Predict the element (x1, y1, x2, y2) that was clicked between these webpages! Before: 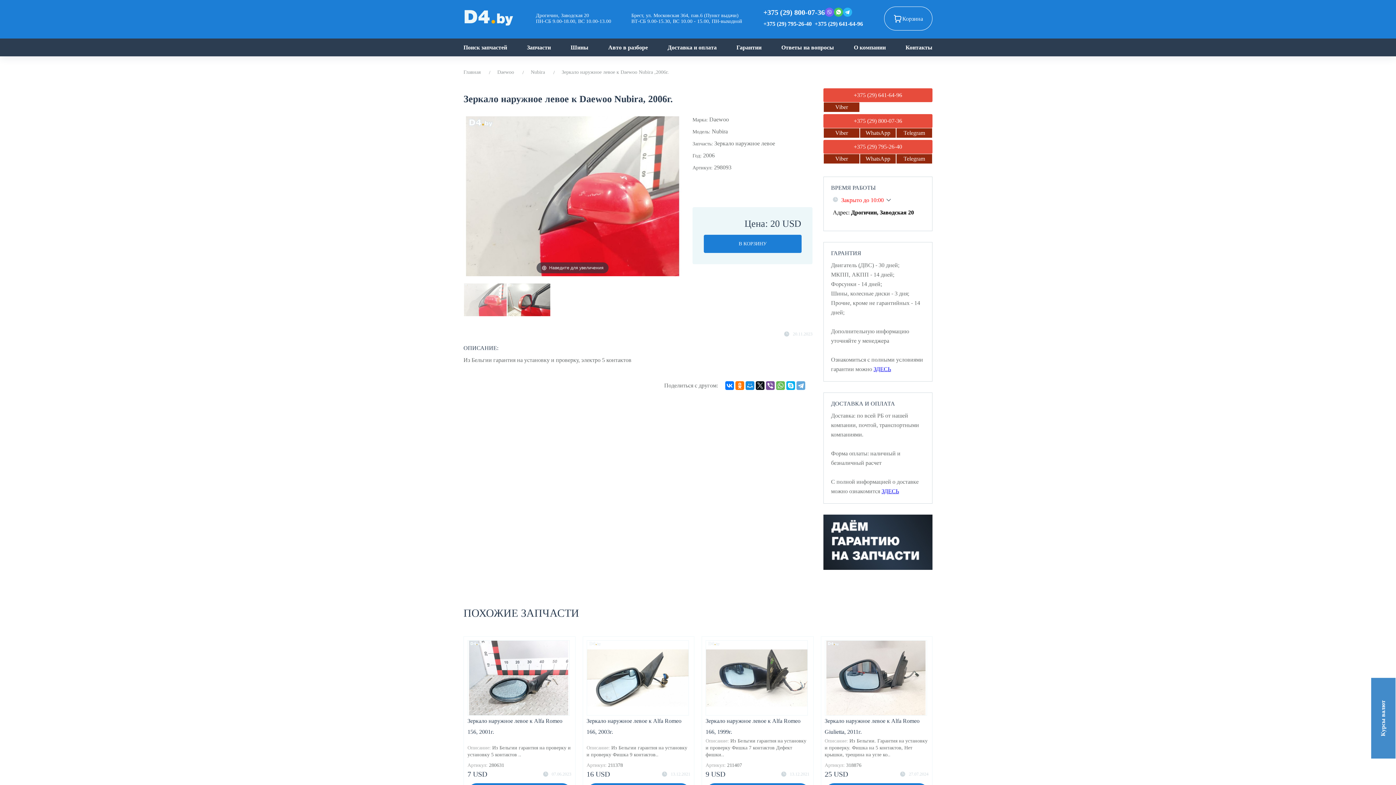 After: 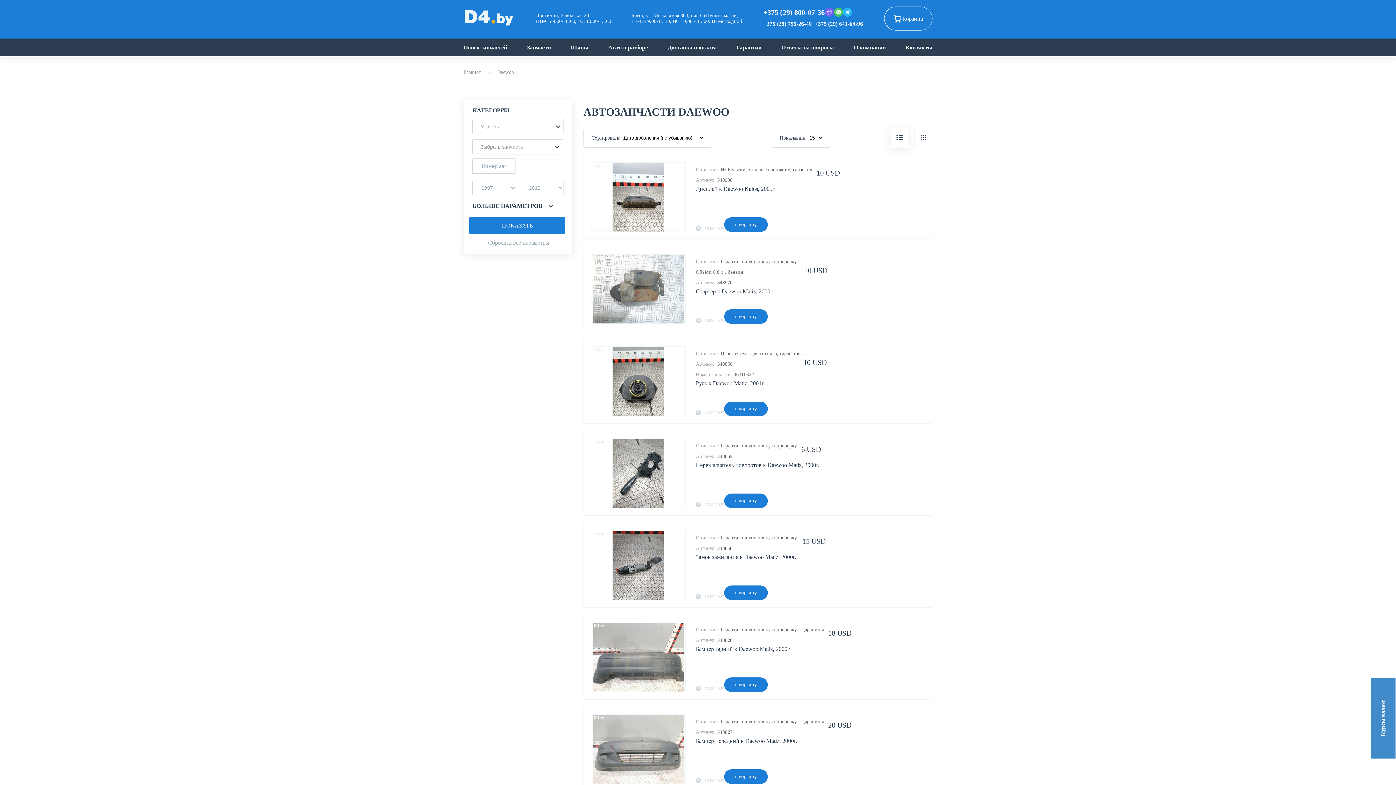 Action: label: Daewoo bbox: (497, 69, 514, 74)